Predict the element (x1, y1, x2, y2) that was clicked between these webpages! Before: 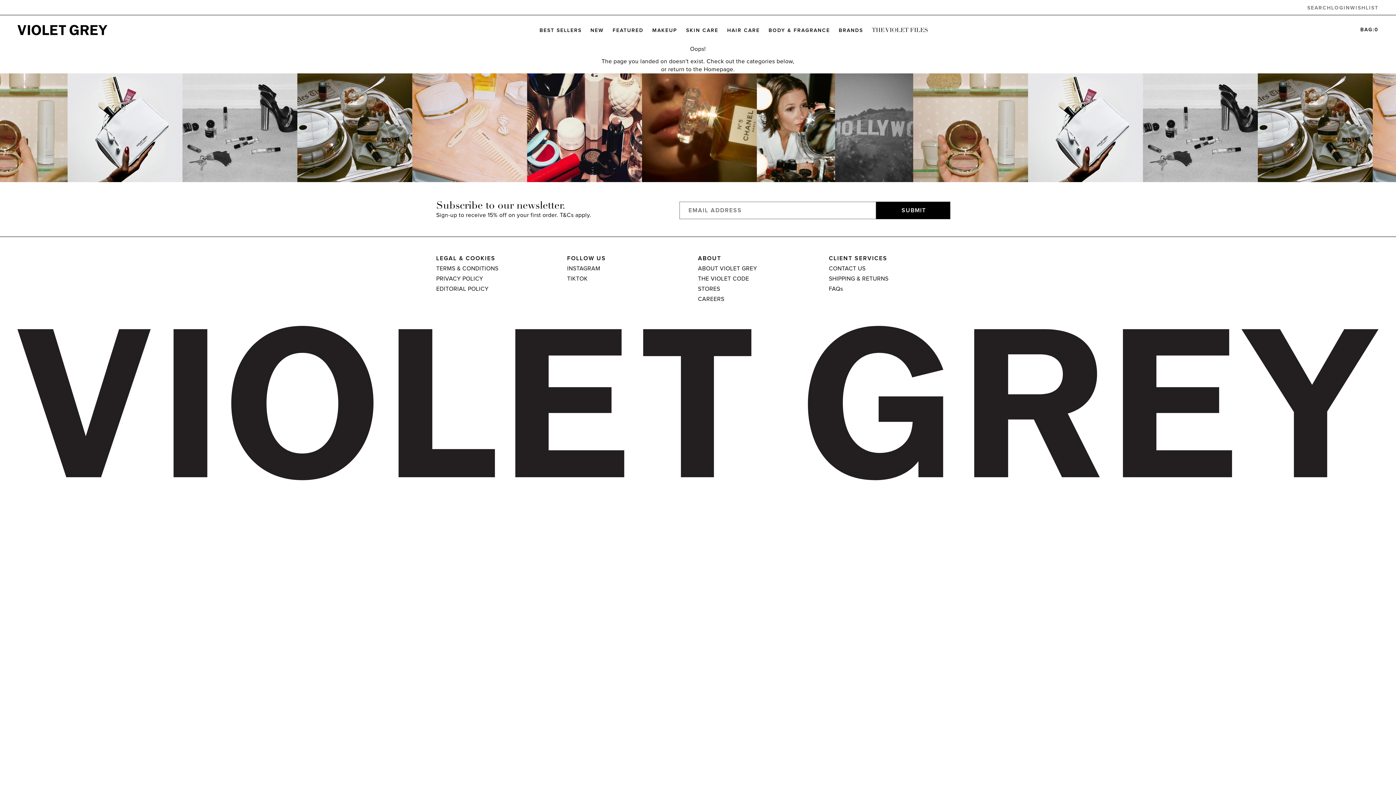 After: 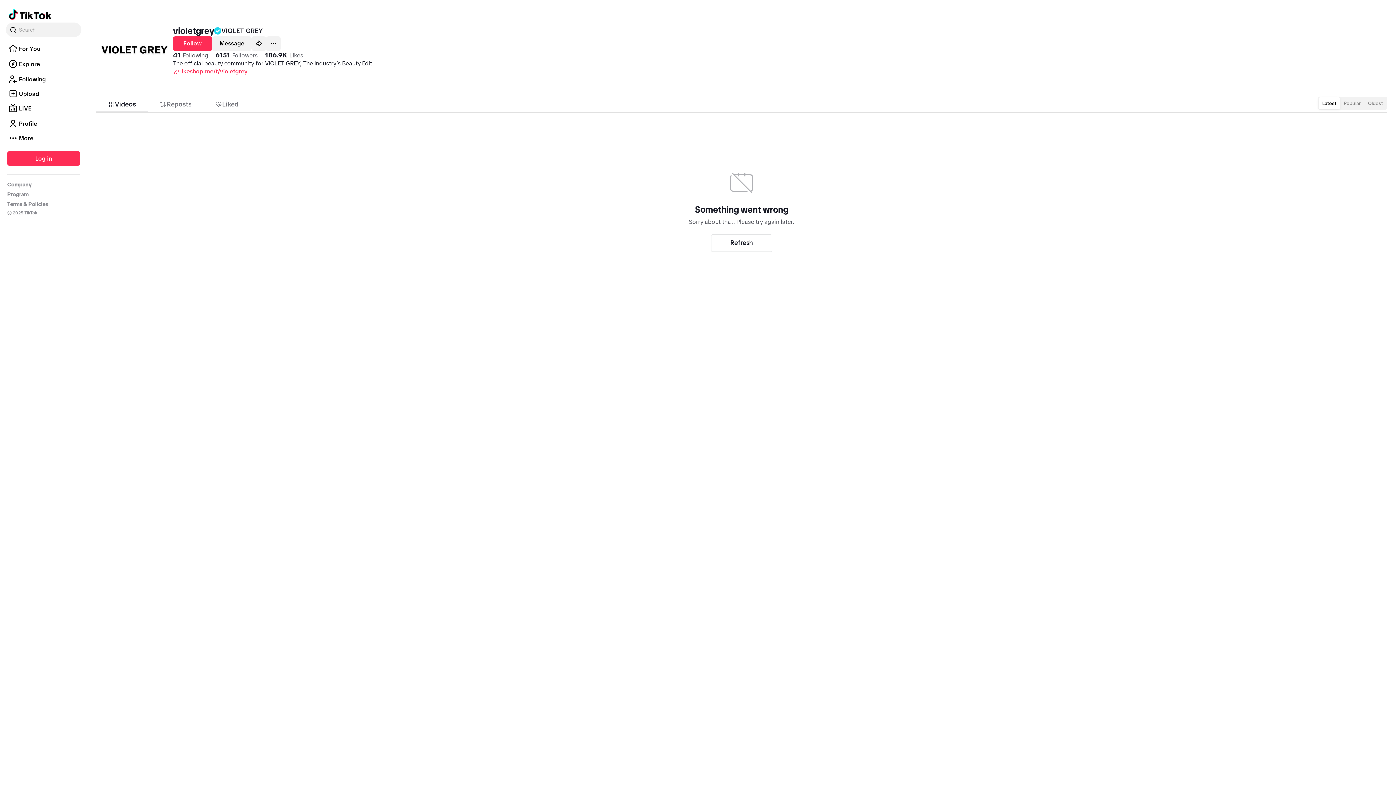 Action: label: TIKTOK bbox: (567, 274, 698, 282)